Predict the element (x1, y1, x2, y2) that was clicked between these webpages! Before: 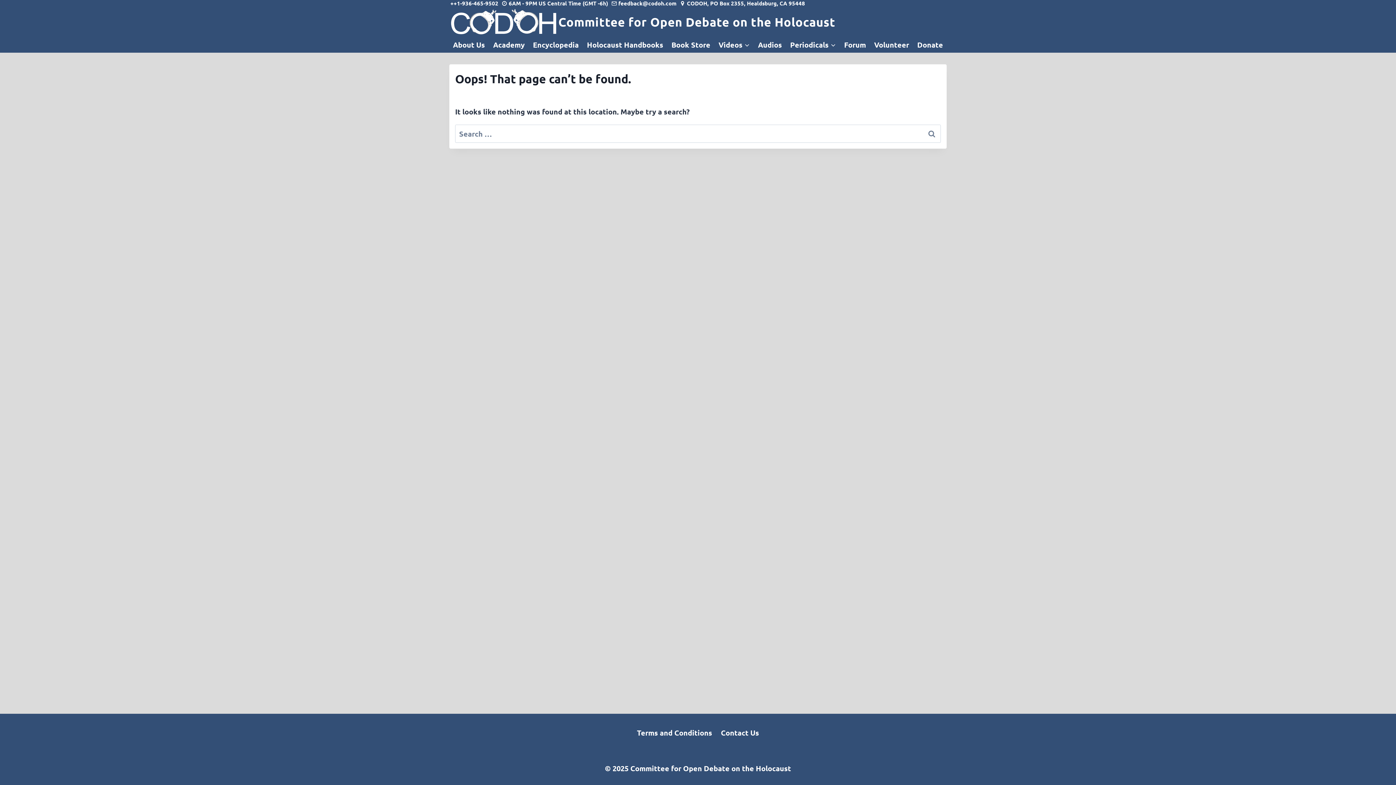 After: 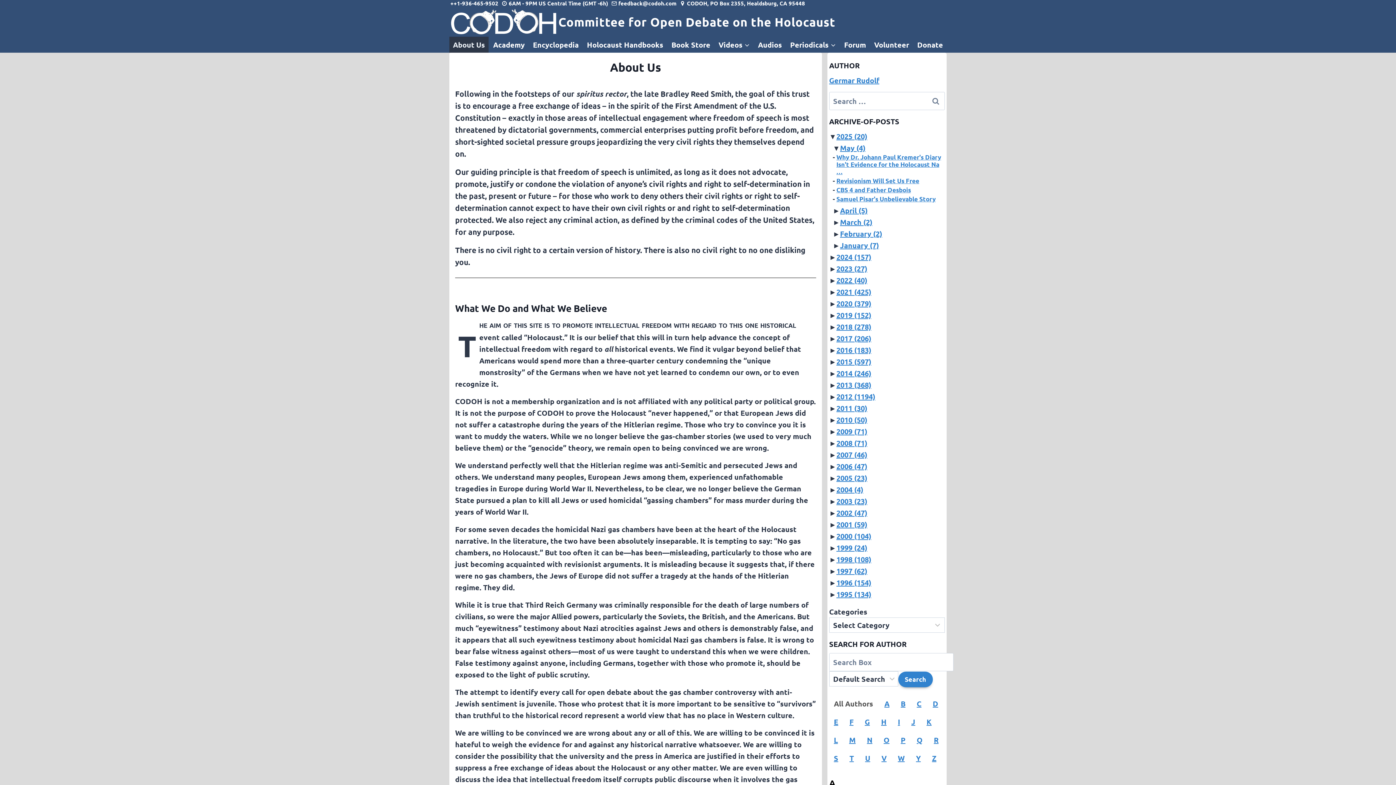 Action: label: About Us bbox: (449, 36, 488, 52)